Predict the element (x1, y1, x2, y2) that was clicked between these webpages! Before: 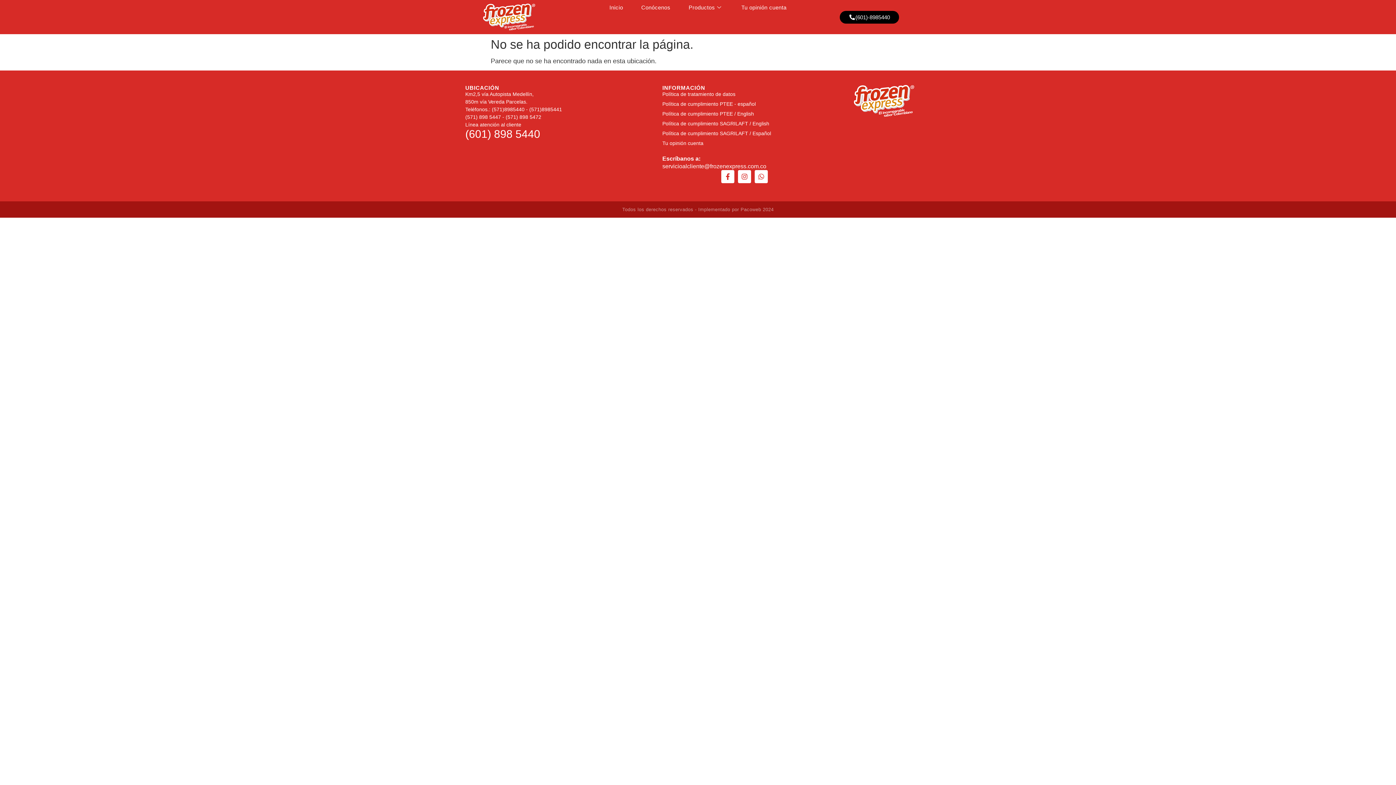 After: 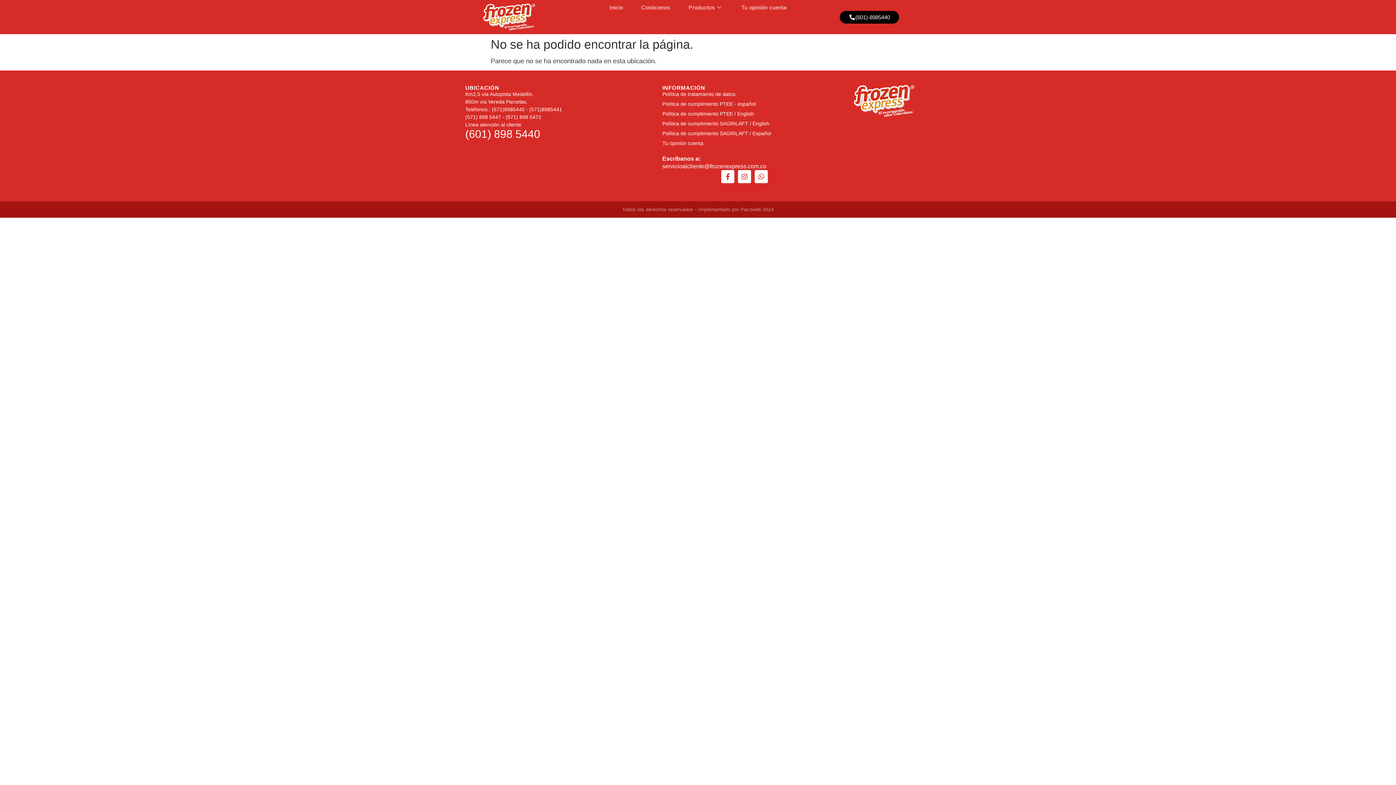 Action: bbox: (662, 110, 826, 117) label: Política de cumplimiento PTEE / English